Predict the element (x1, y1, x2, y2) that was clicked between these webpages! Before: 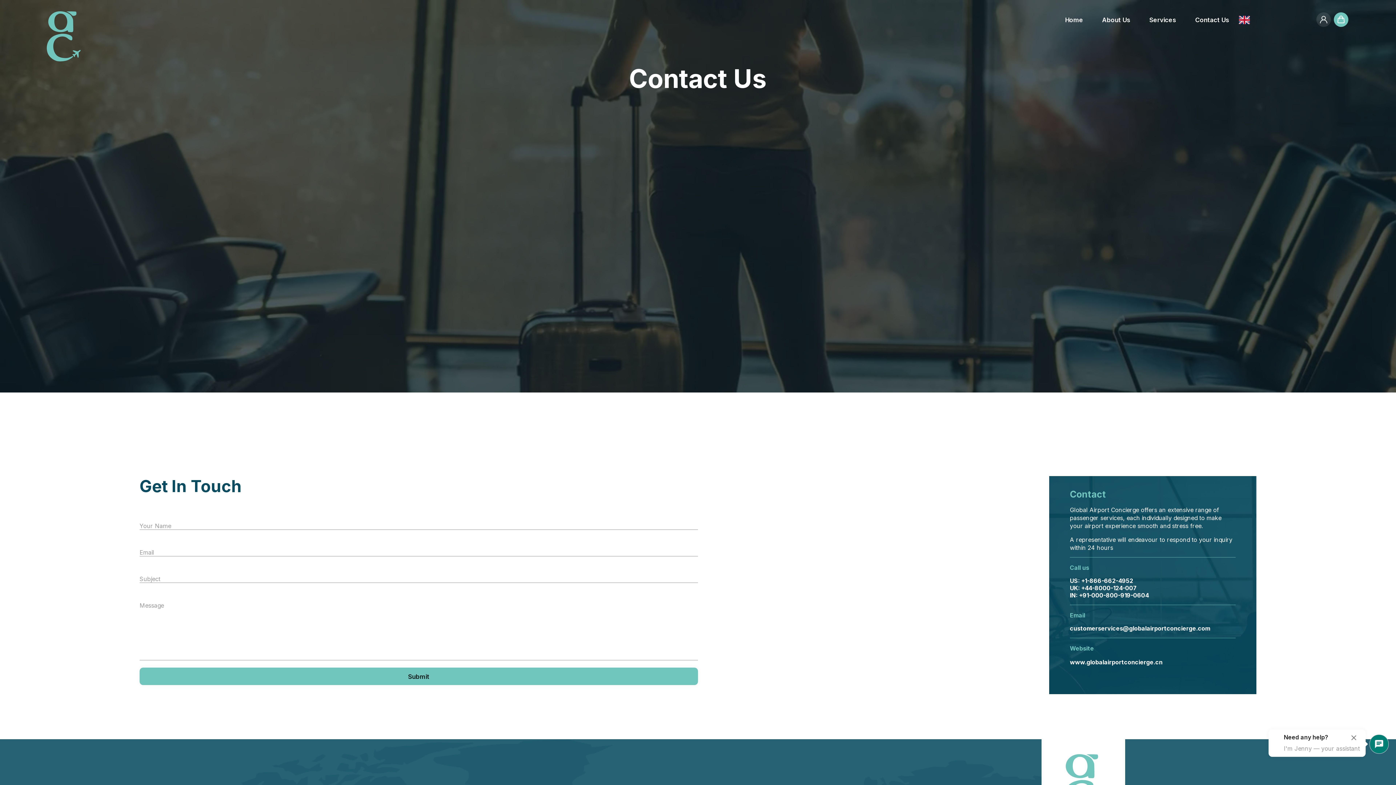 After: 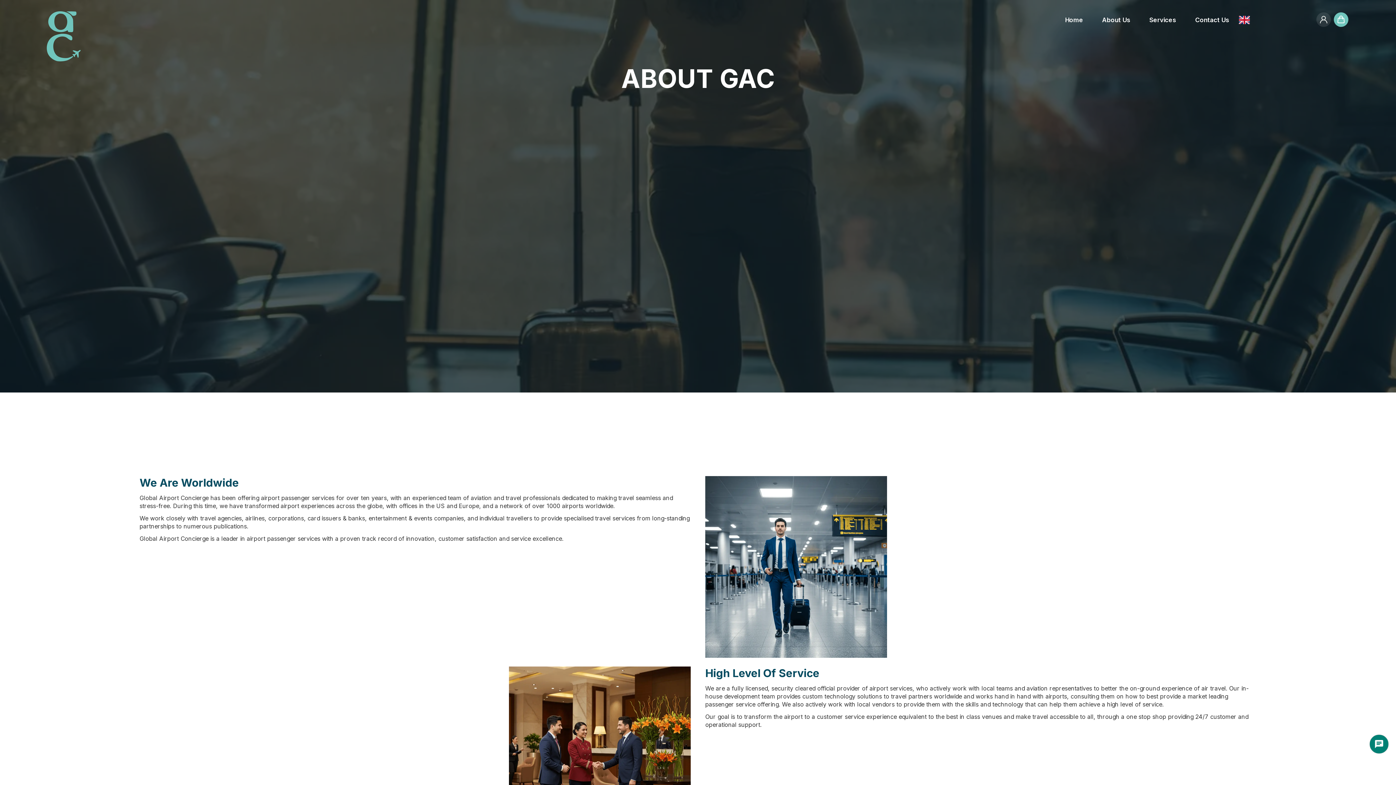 Action: bbox: (1092, 10, 1140, 28) label: About Us